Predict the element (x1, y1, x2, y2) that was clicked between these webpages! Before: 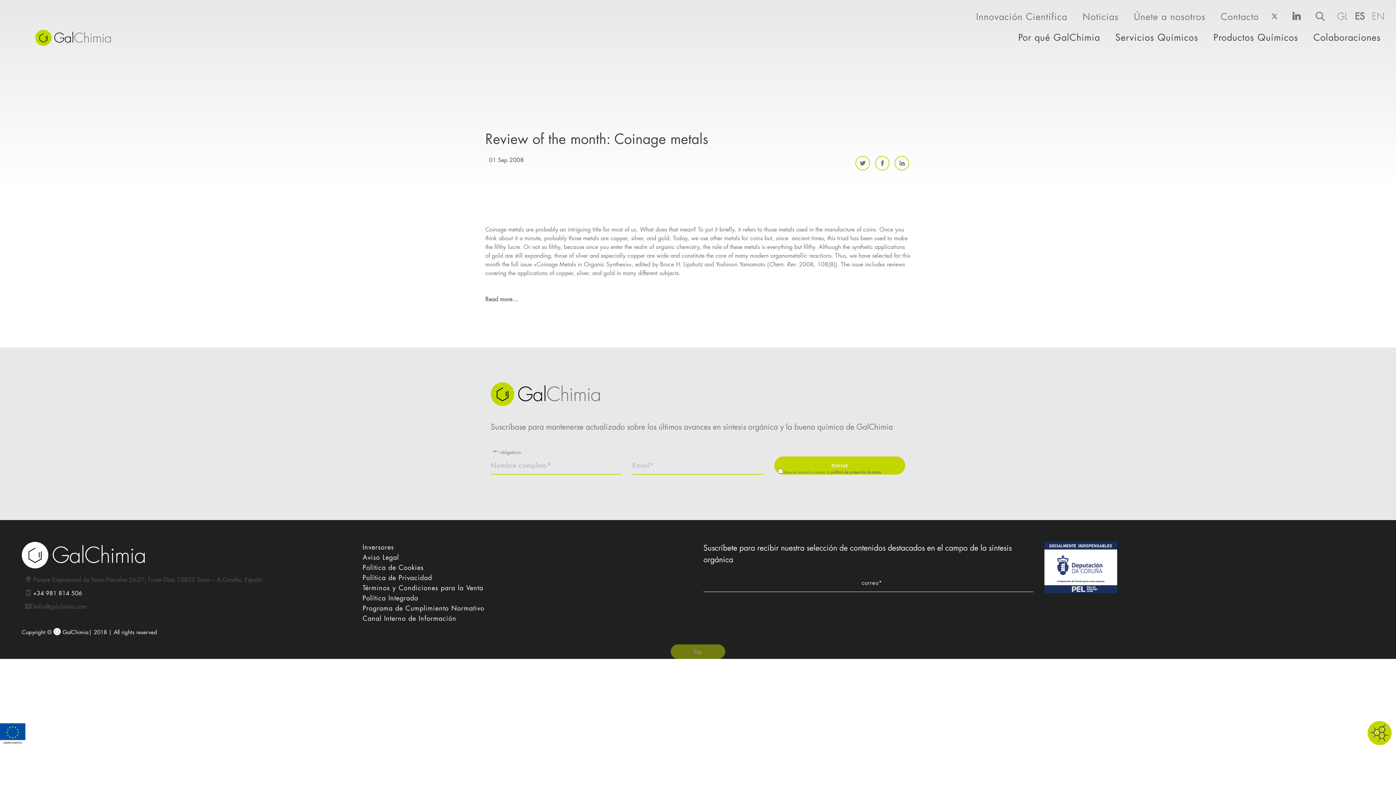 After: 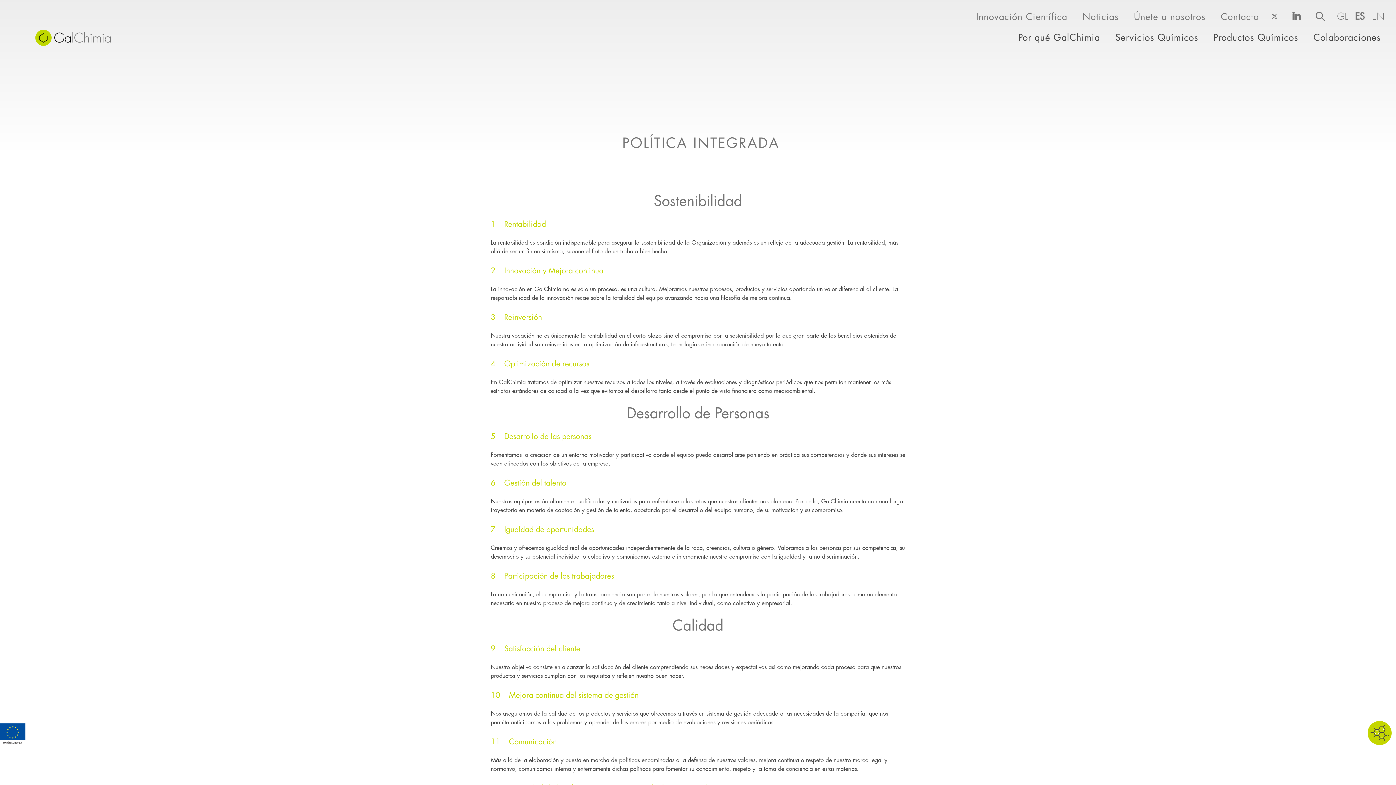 Action: label: Política Integrada bbox: (362, 592, 692, 603)